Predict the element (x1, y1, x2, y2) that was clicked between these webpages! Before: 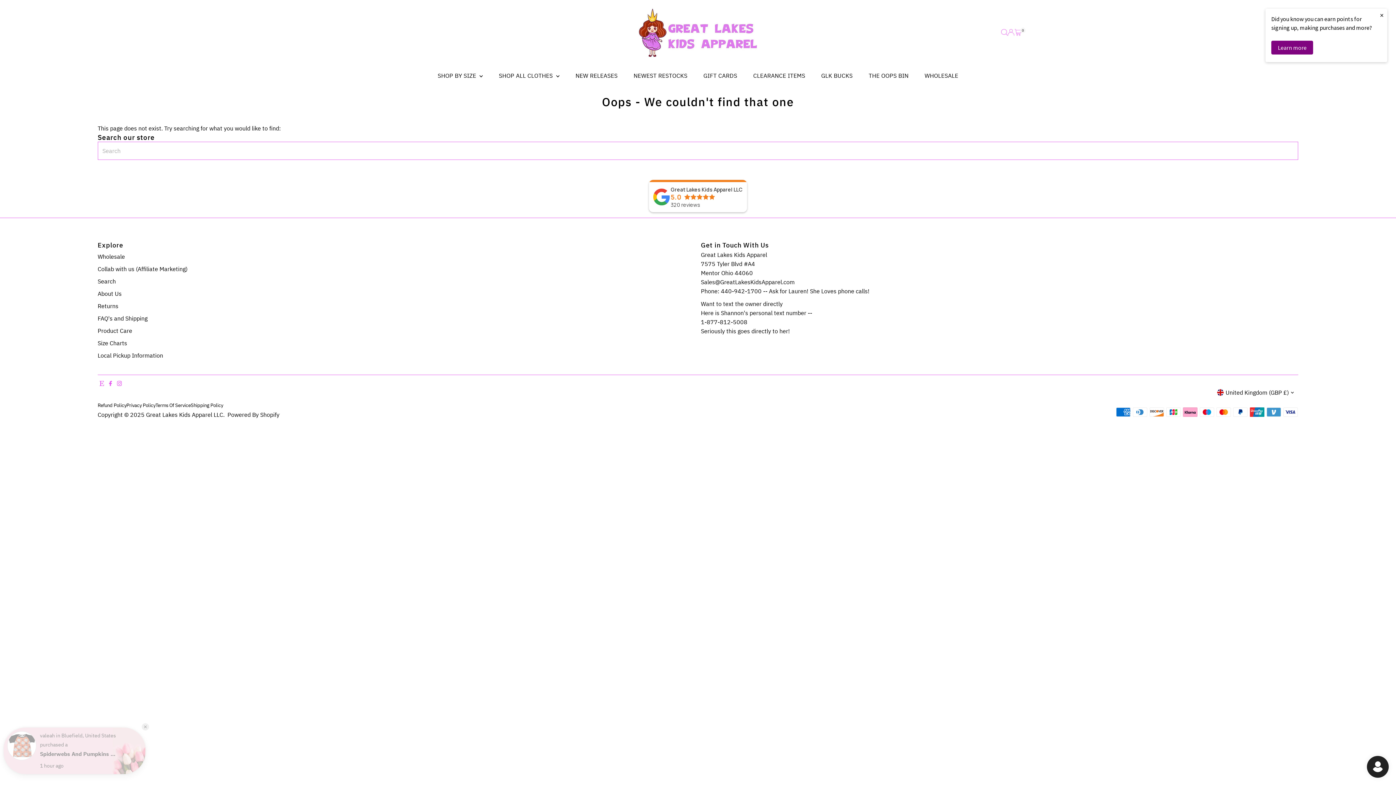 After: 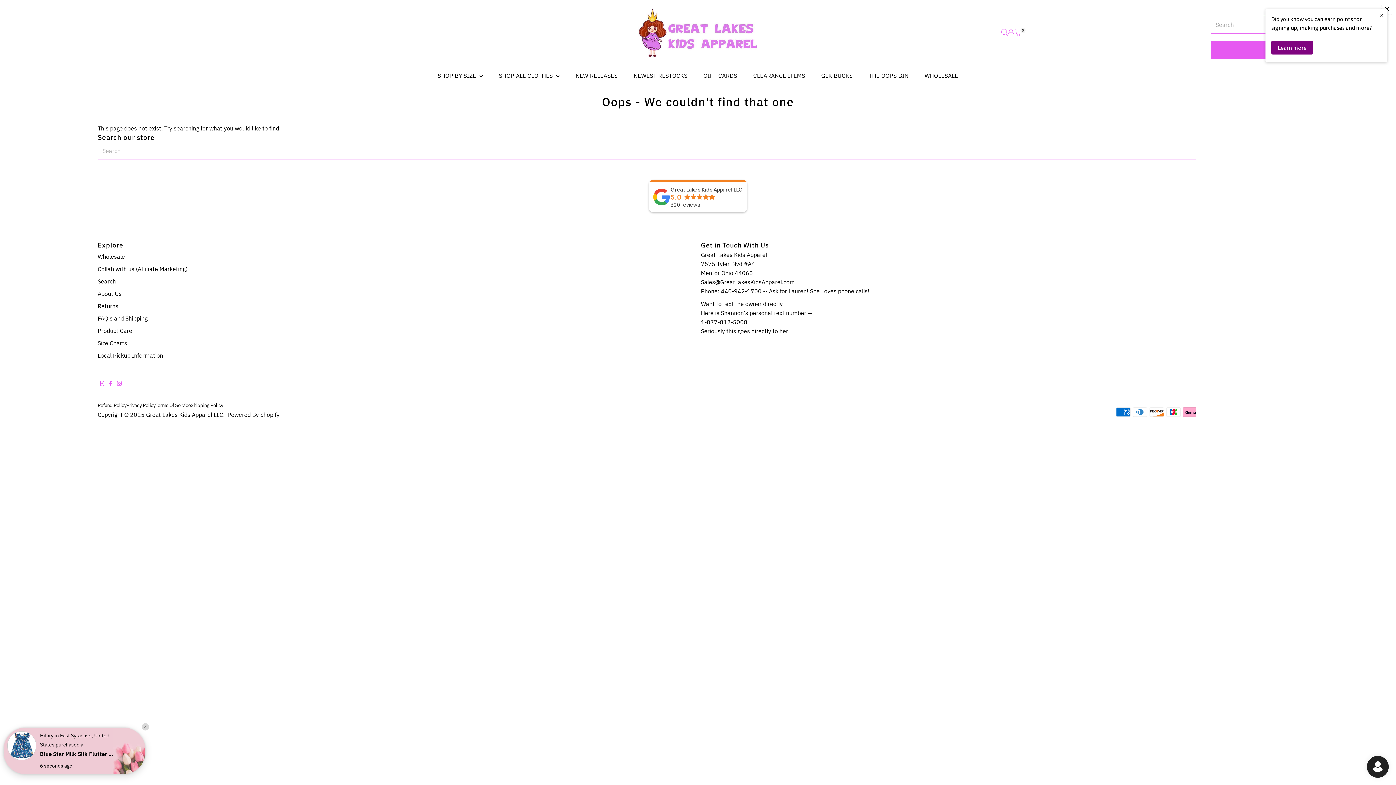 Action: bbox: (1001, 29, 1007, 35) label: Open Search